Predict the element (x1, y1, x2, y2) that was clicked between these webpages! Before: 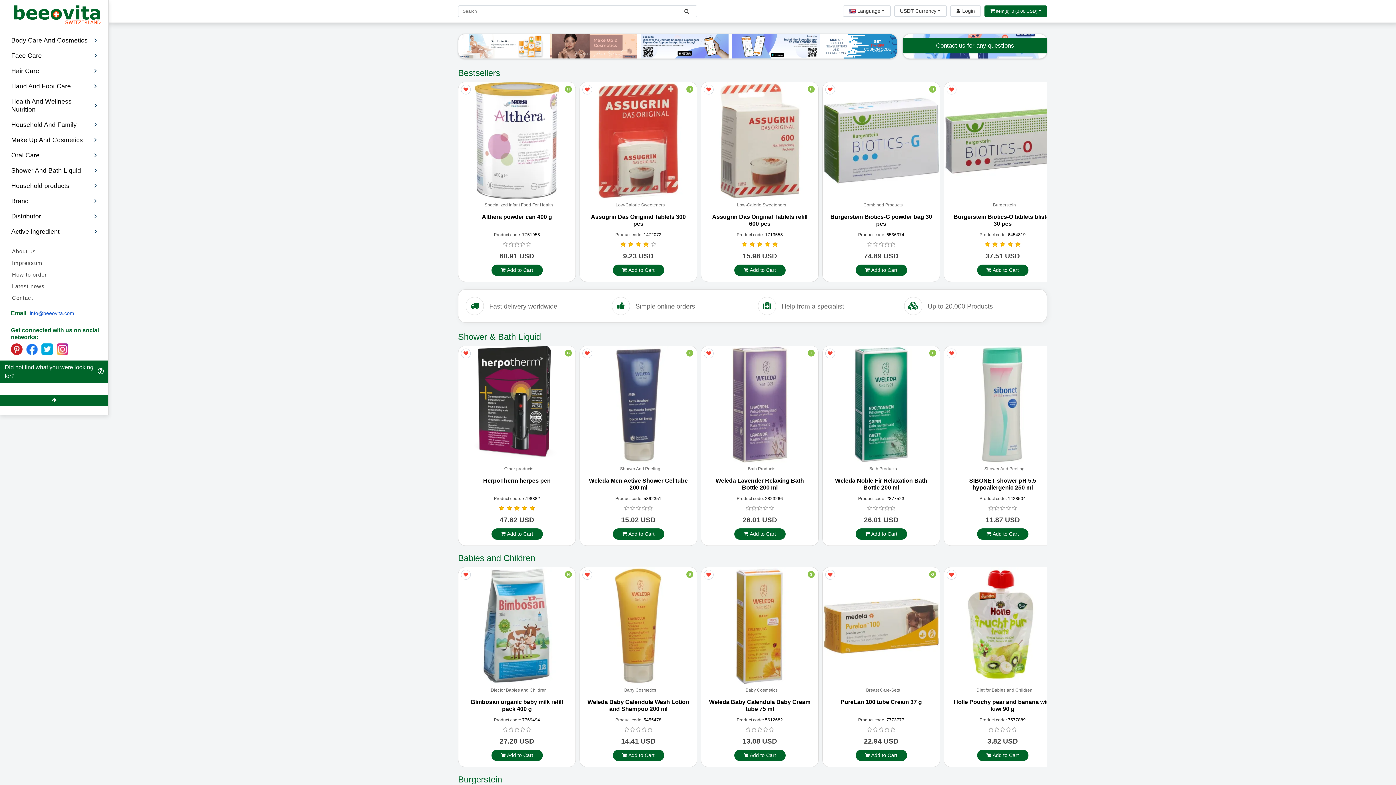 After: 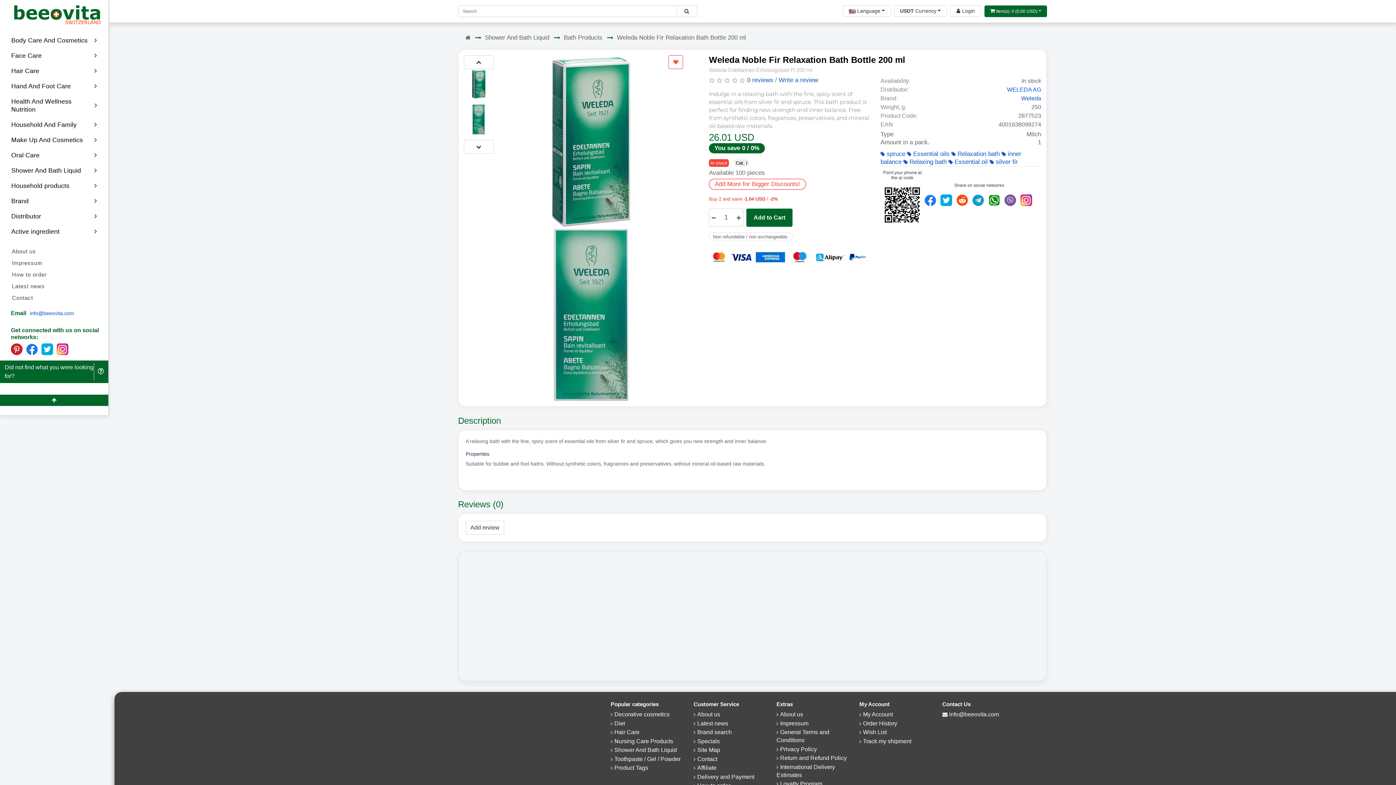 Action: bbox: (822, 346, 940, 463)